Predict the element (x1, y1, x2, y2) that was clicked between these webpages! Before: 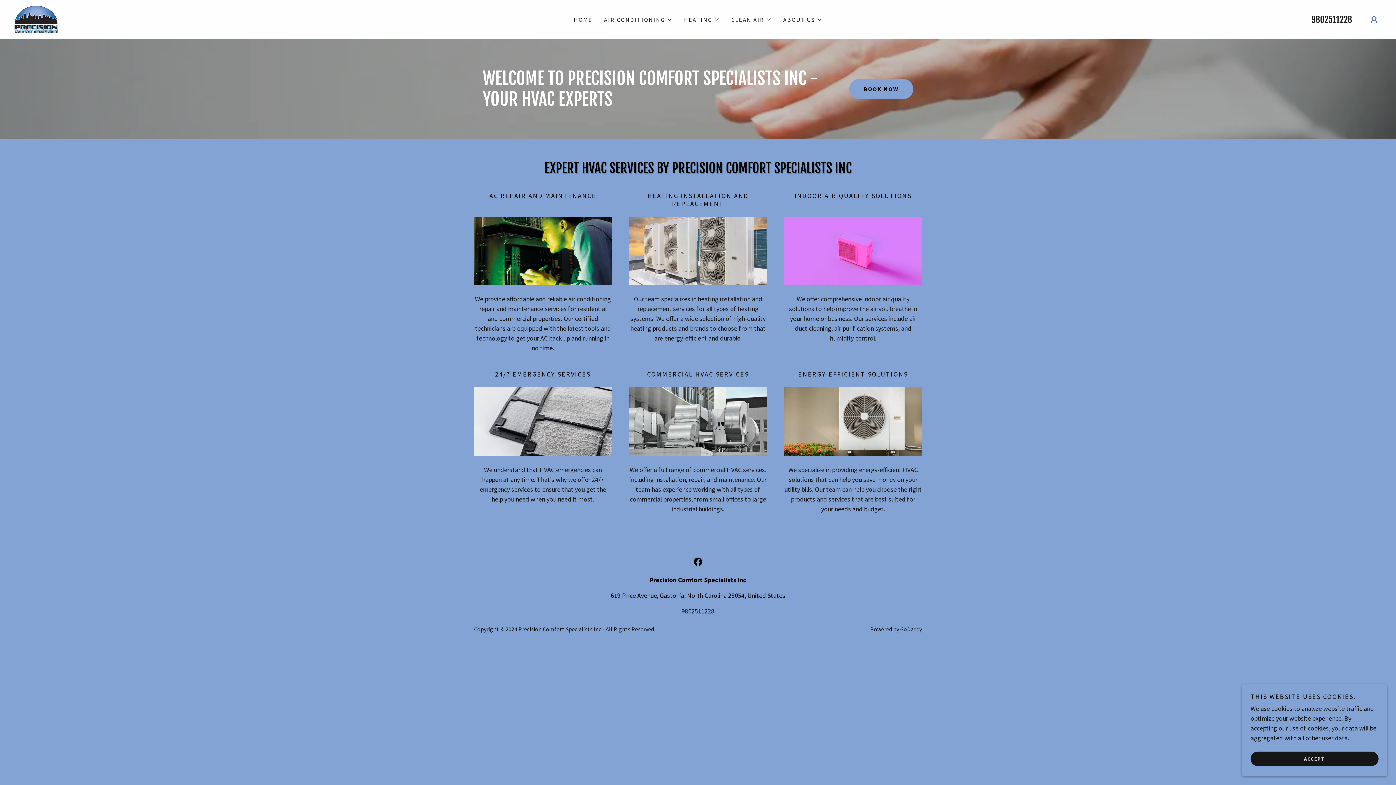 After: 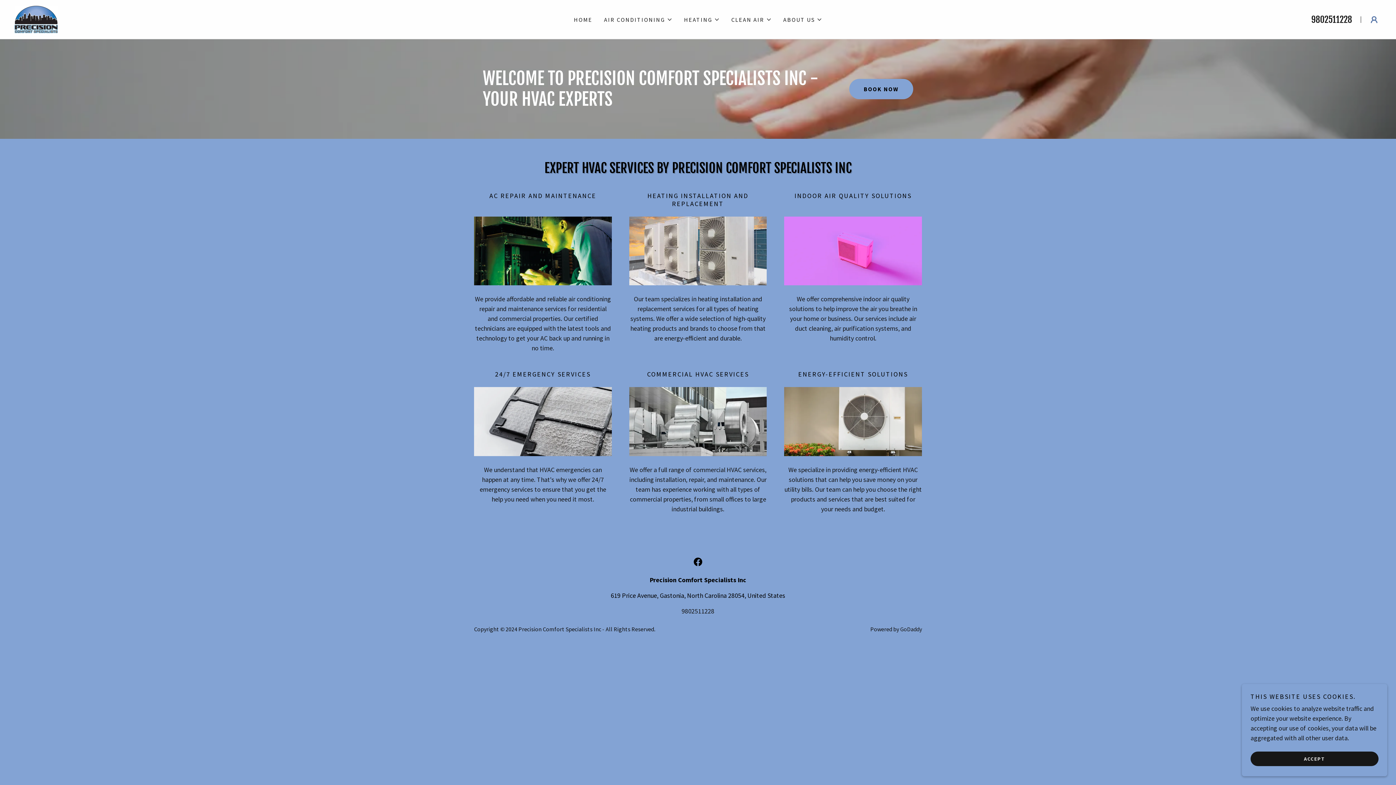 Action: bbox: (690, 554, 705, 569) label: Facebook Social Link